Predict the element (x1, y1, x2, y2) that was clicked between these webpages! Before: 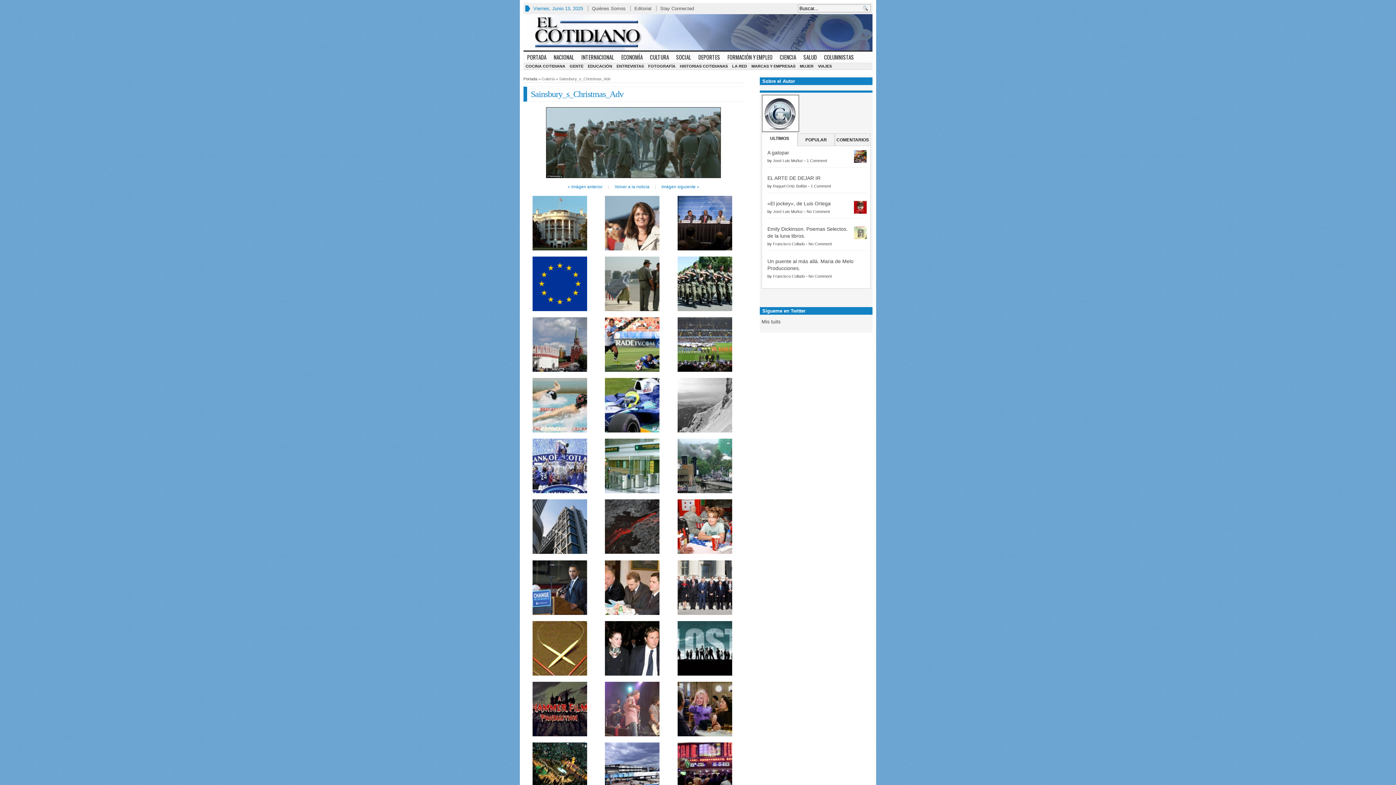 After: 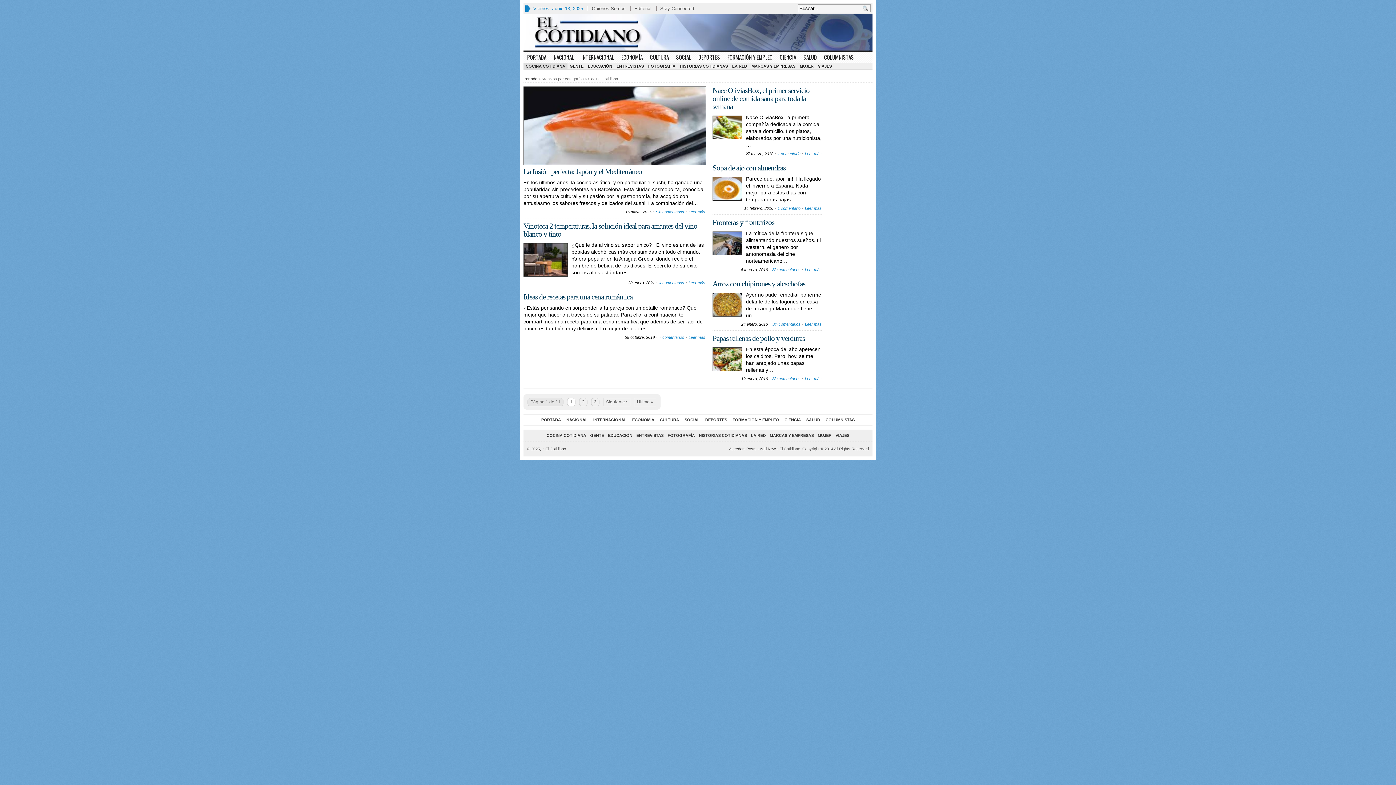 Action: bbox: (523, 63, 567, 69) label: COCINA COTIDIANA